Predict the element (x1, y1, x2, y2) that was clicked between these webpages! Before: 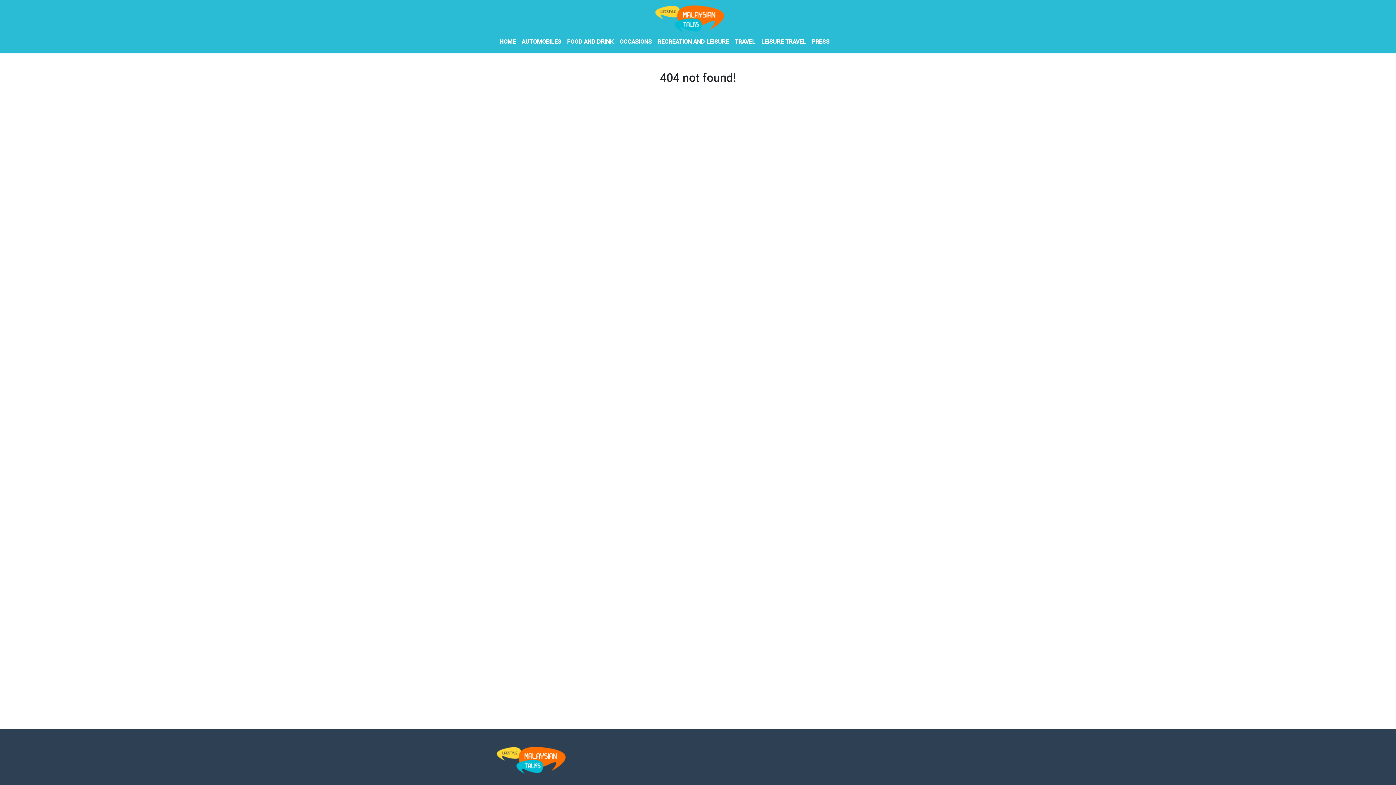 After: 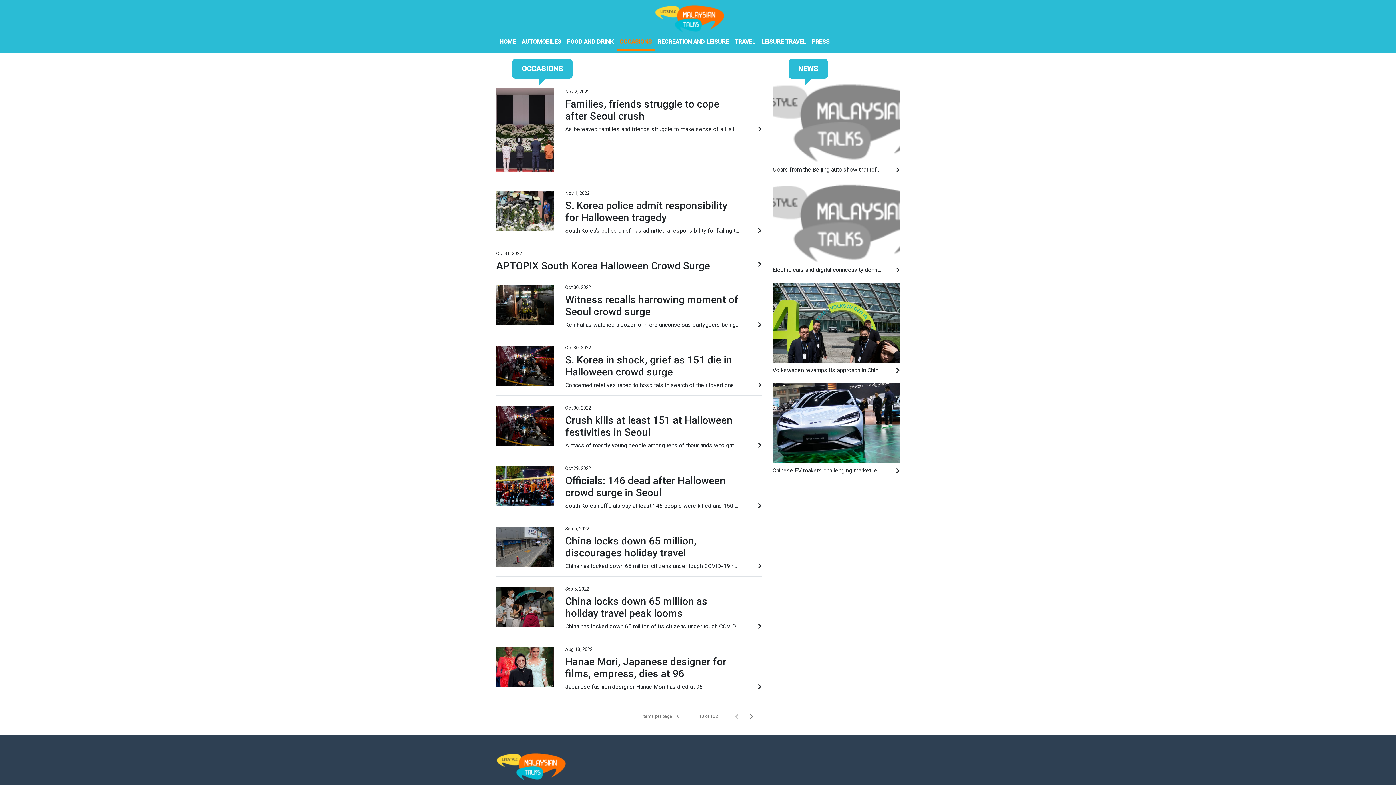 Action: bbox: (616, 34, 654, 50) label: OCCASIONS